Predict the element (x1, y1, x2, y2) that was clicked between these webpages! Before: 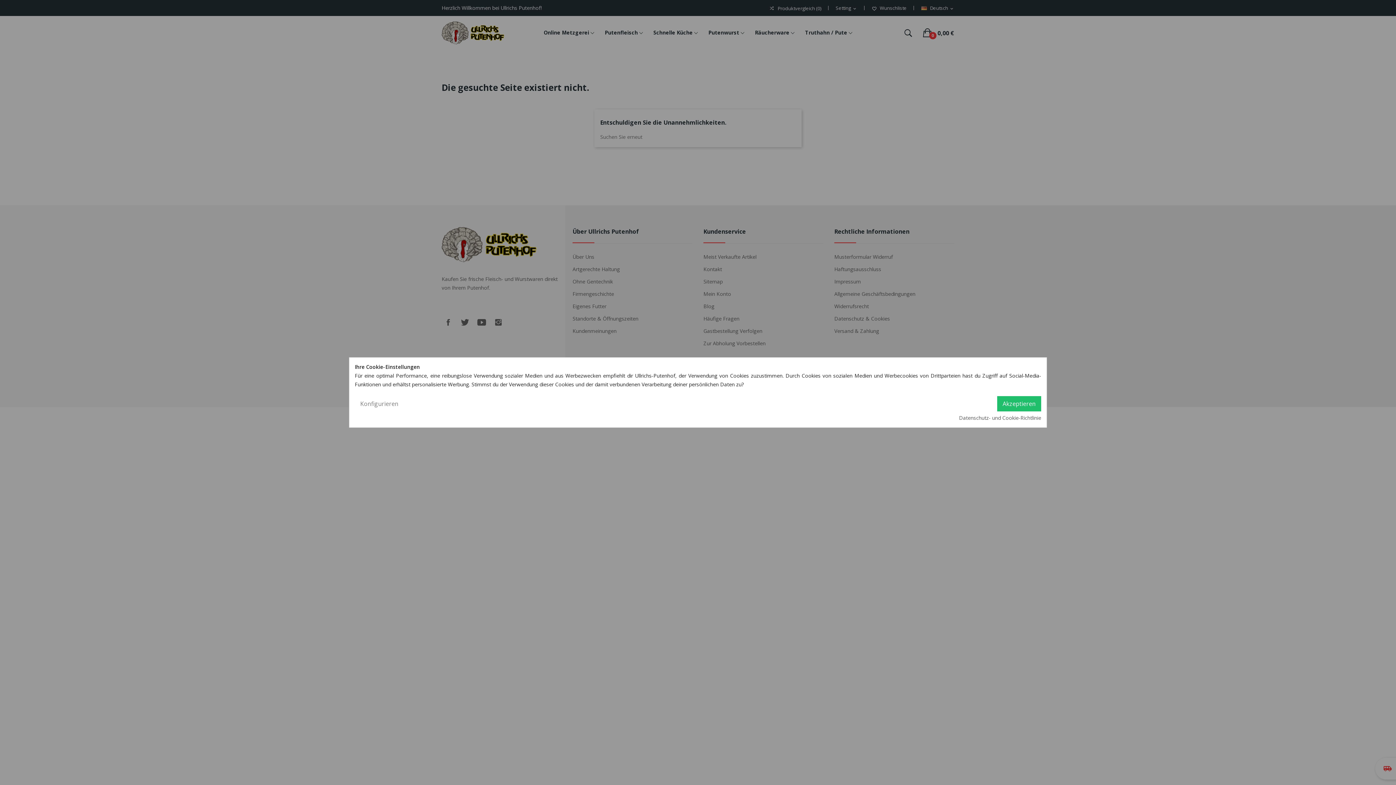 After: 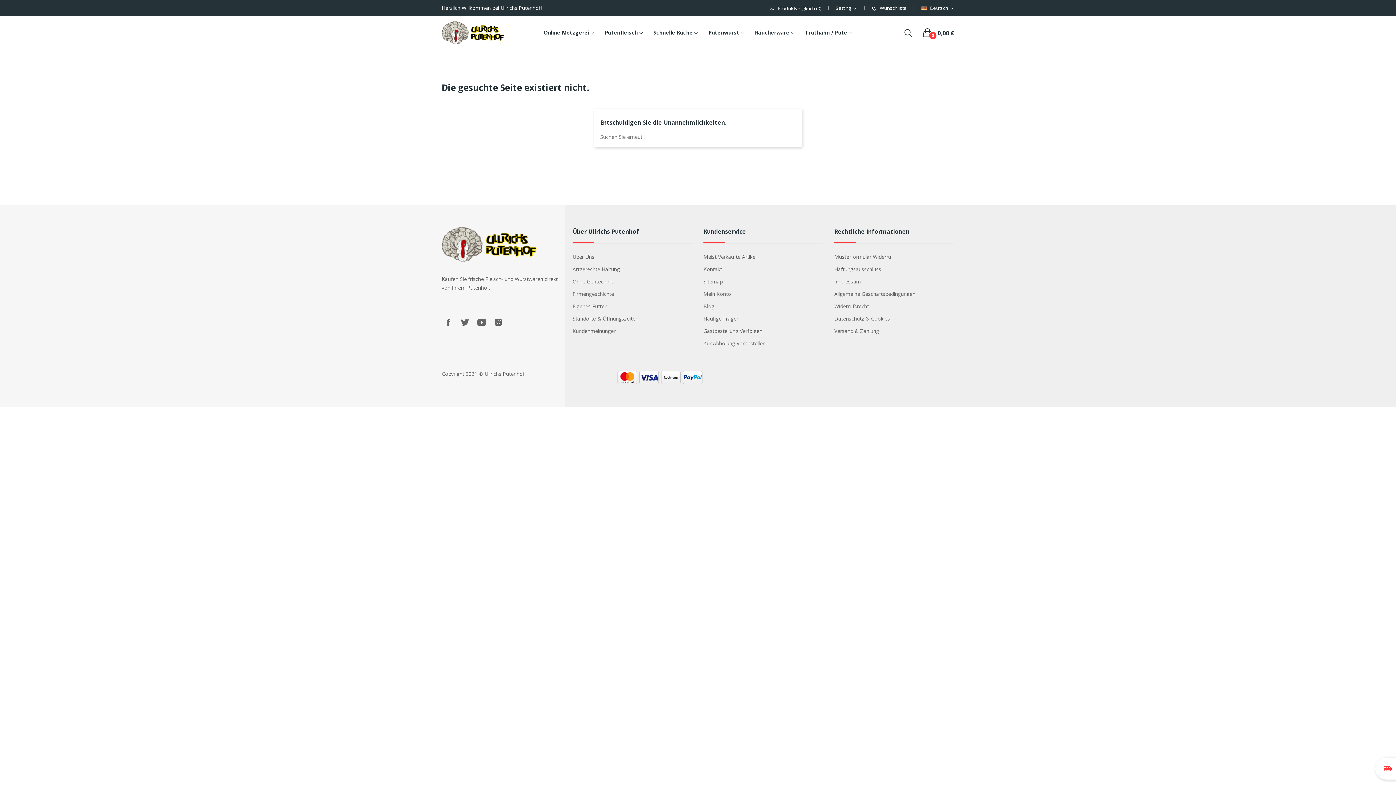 Action: label: Akzeptieren bbox: (997, 396, 1041, 411)